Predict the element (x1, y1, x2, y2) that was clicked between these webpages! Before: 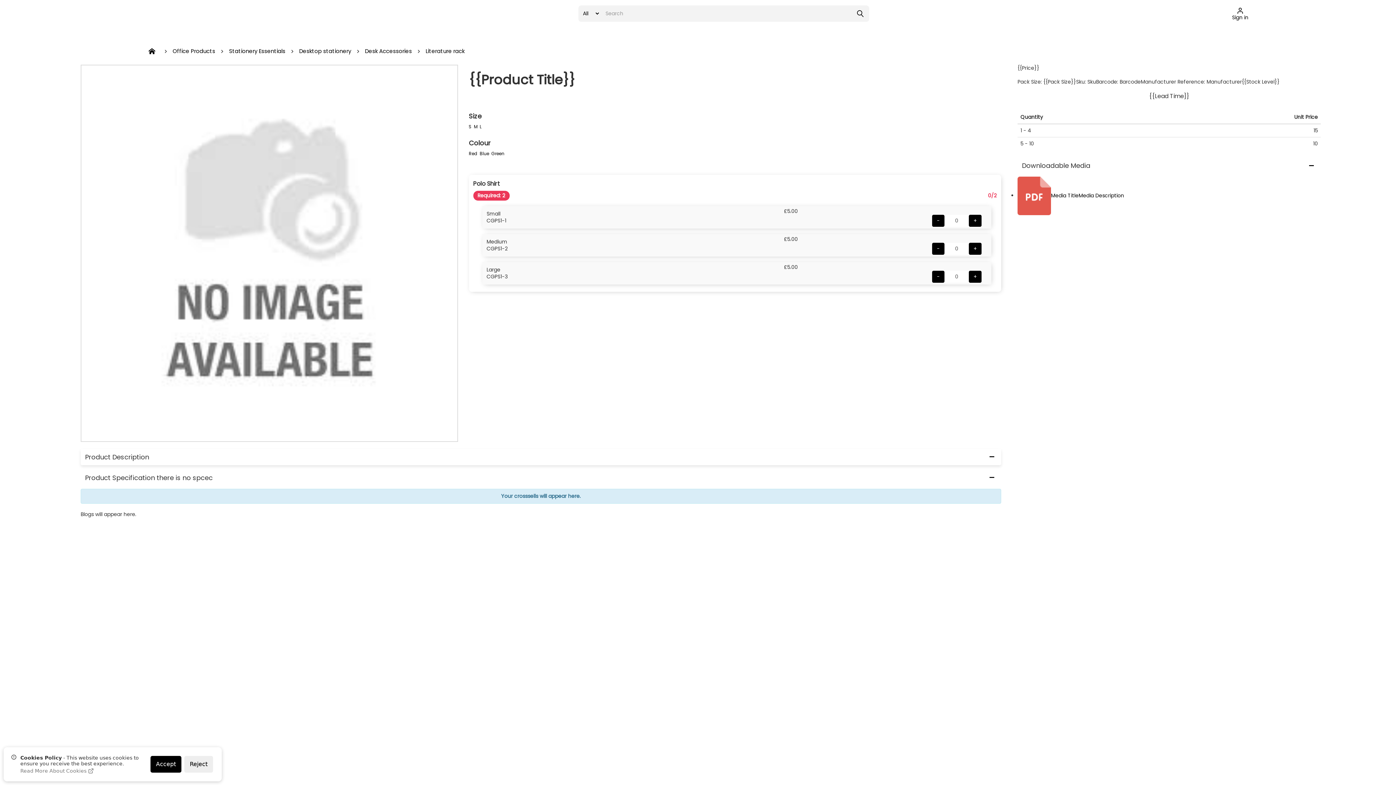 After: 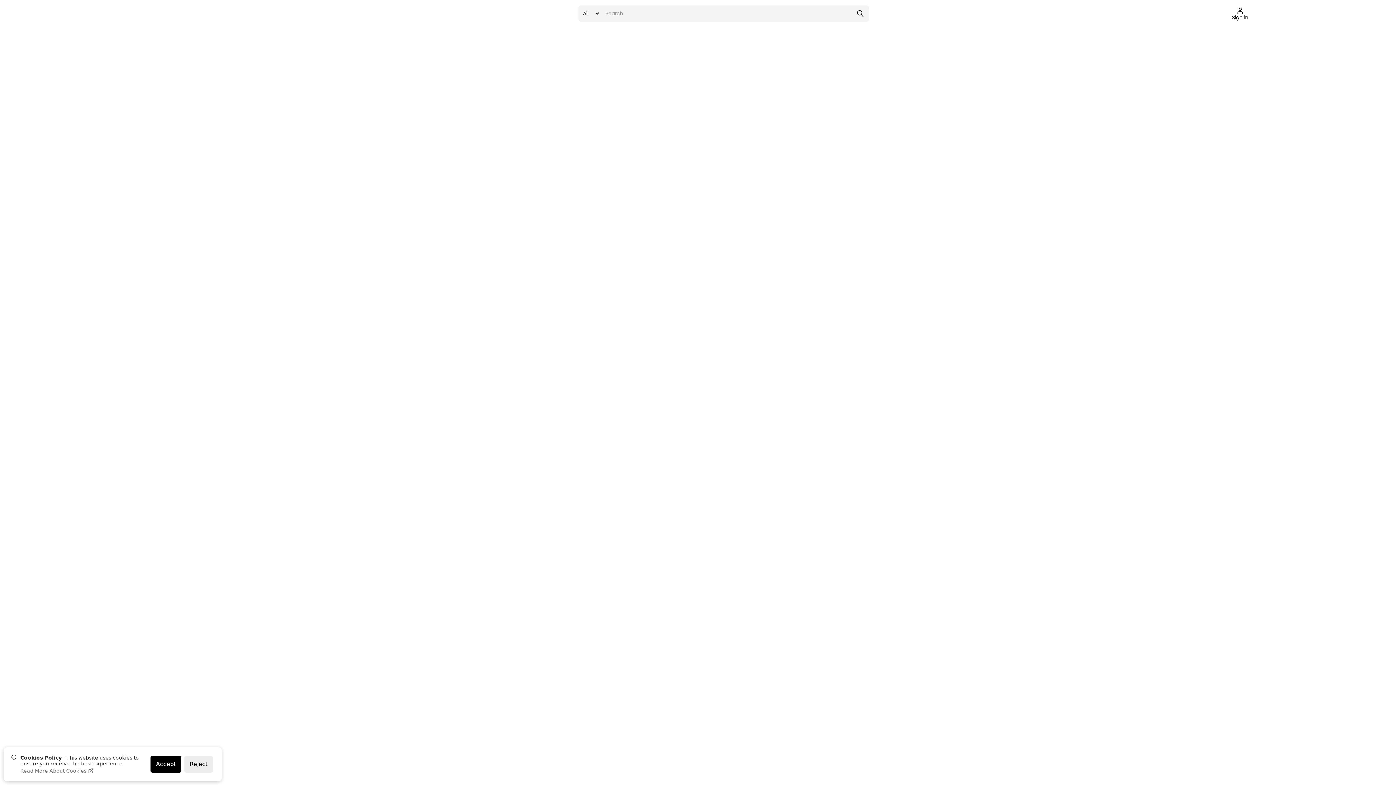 Action: label: Desktop stationery bbox: (299, 47, 351, 54)